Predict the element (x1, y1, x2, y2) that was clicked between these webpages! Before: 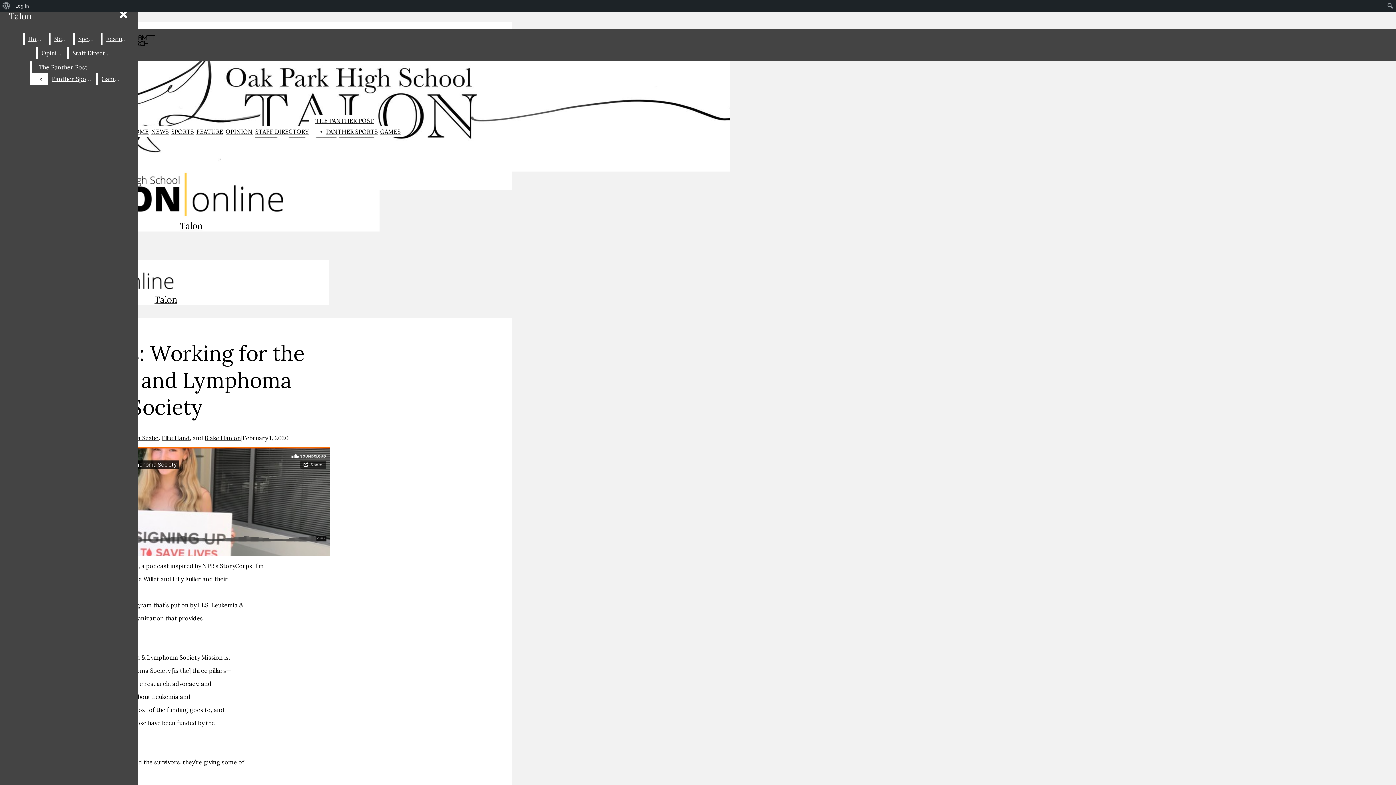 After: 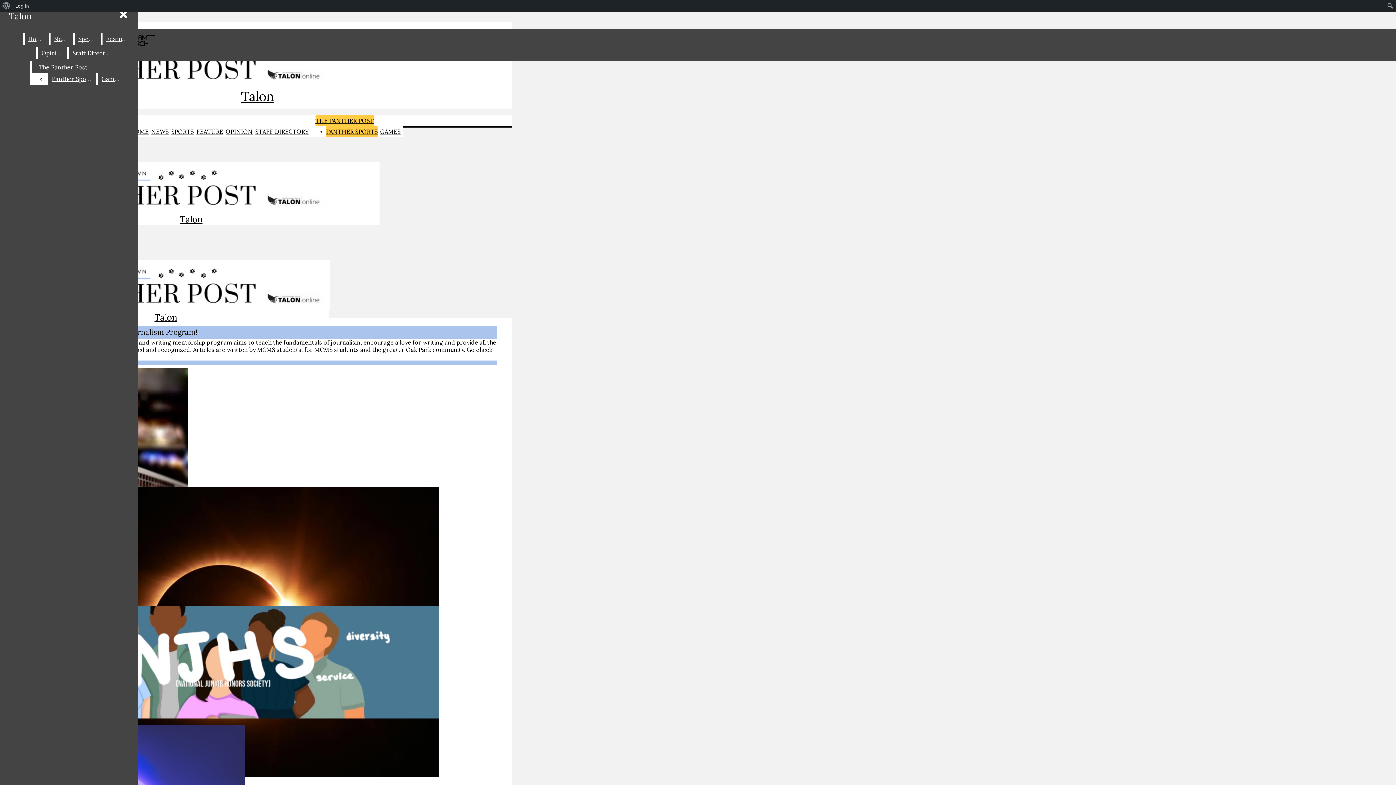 Action: bbox: (315, 115, 374, 126) label: THE PANTHER POST